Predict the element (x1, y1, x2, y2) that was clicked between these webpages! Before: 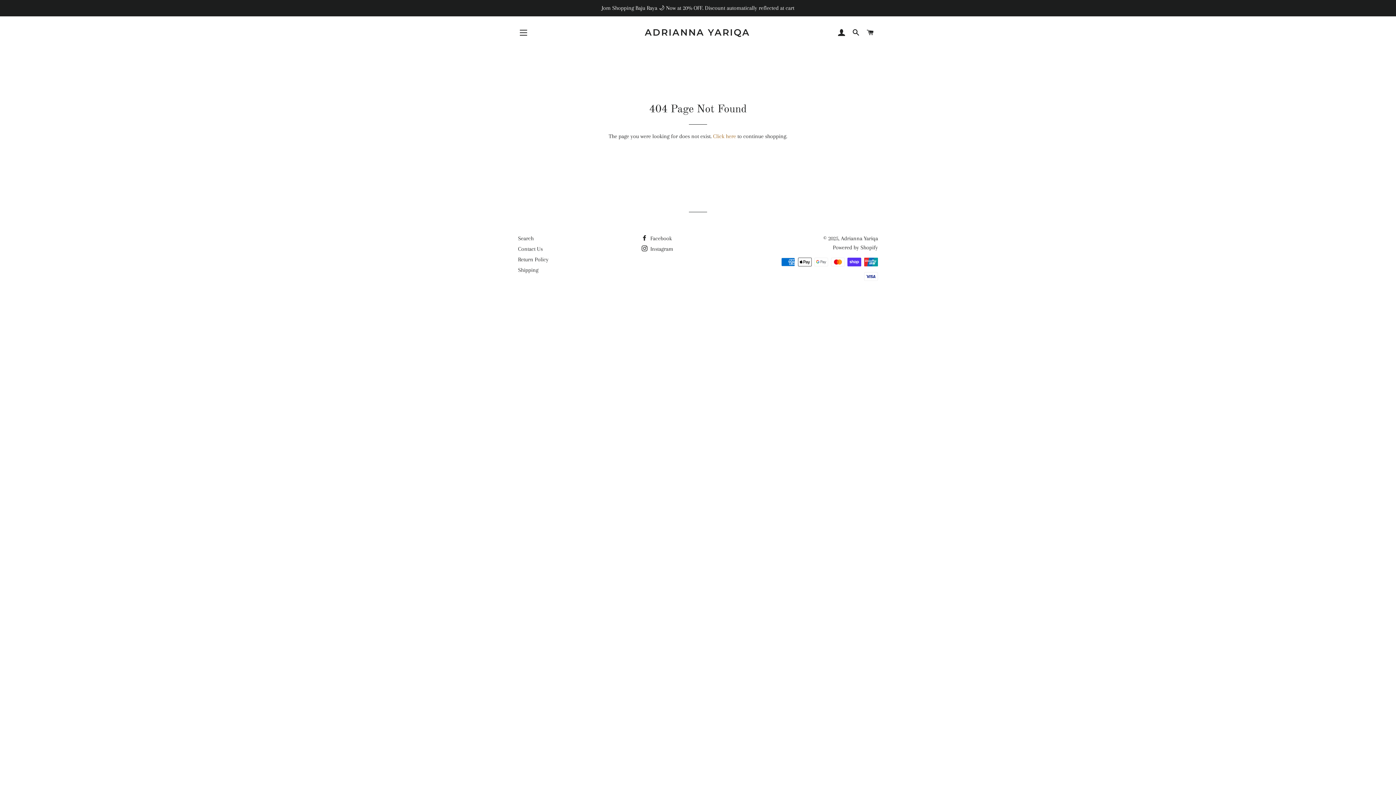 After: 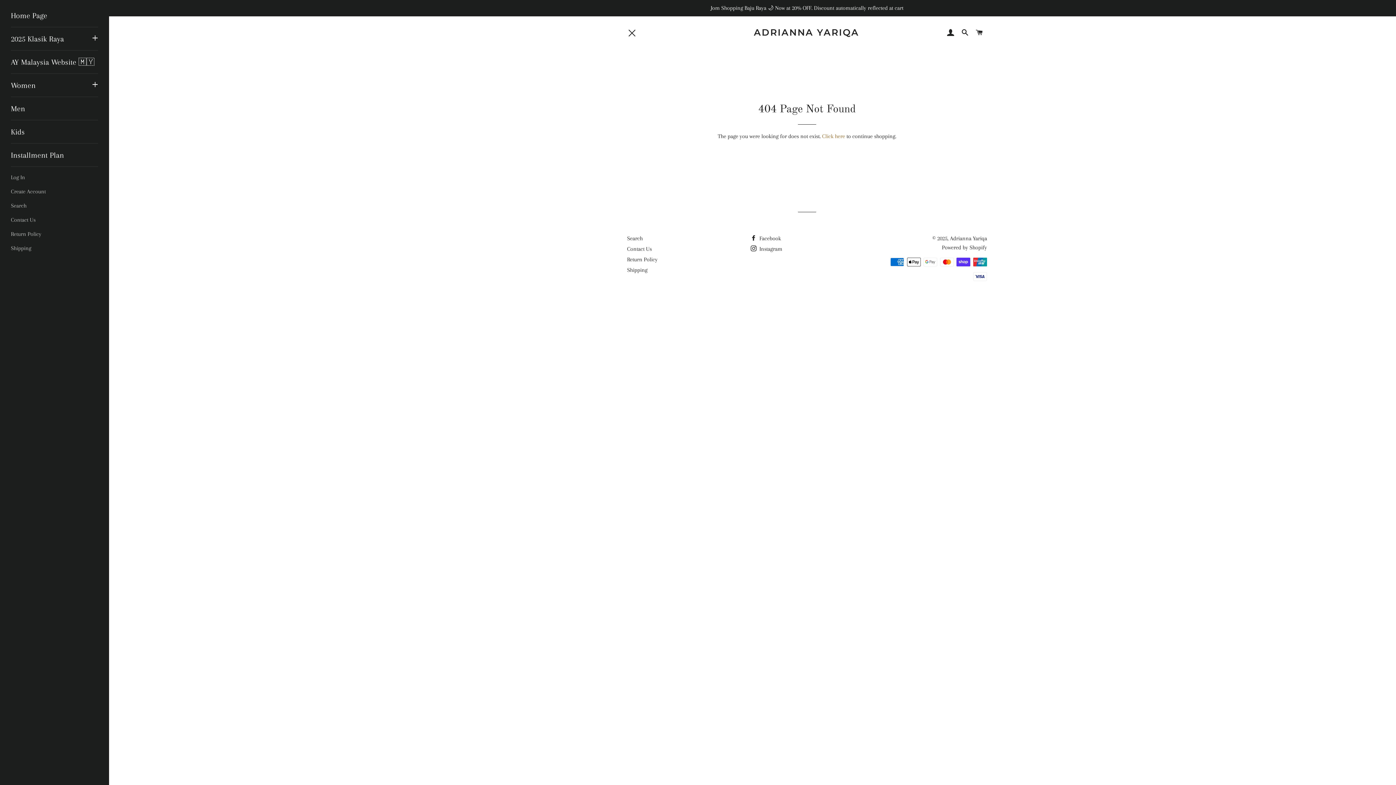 Action: bbox: (514, 23, 532, 41) label: SITE NAVIGATION